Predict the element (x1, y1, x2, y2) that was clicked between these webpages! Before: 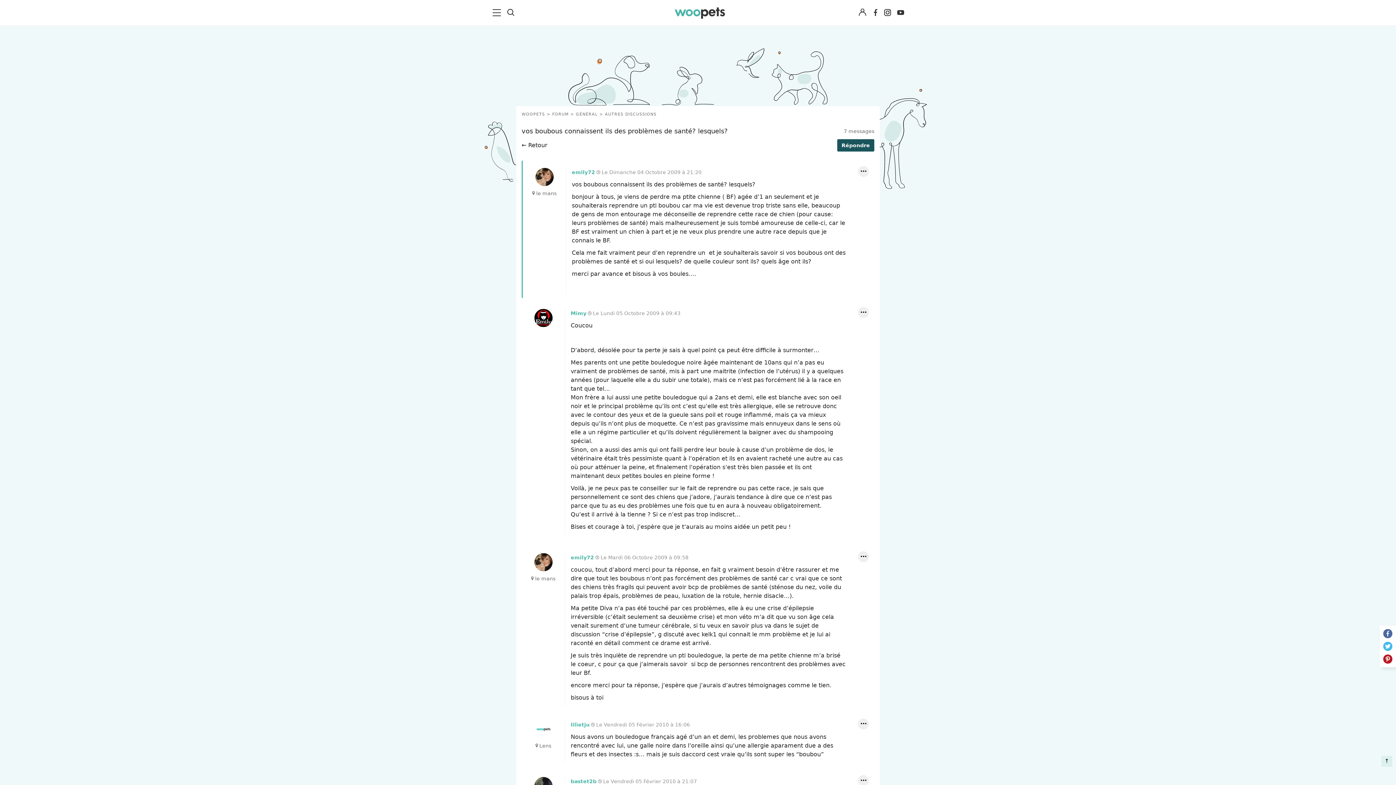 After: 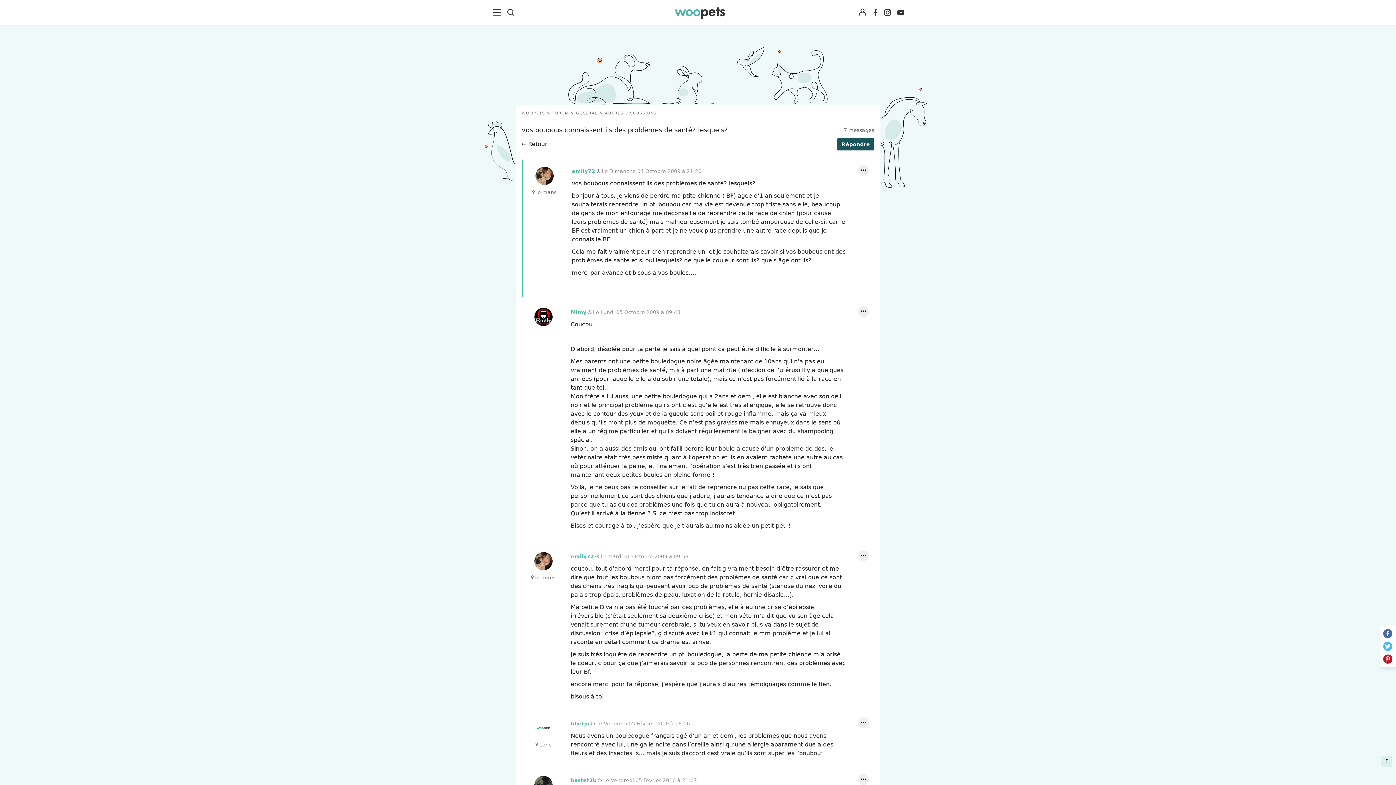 Action: bbox: (858, 775, 869, 786)